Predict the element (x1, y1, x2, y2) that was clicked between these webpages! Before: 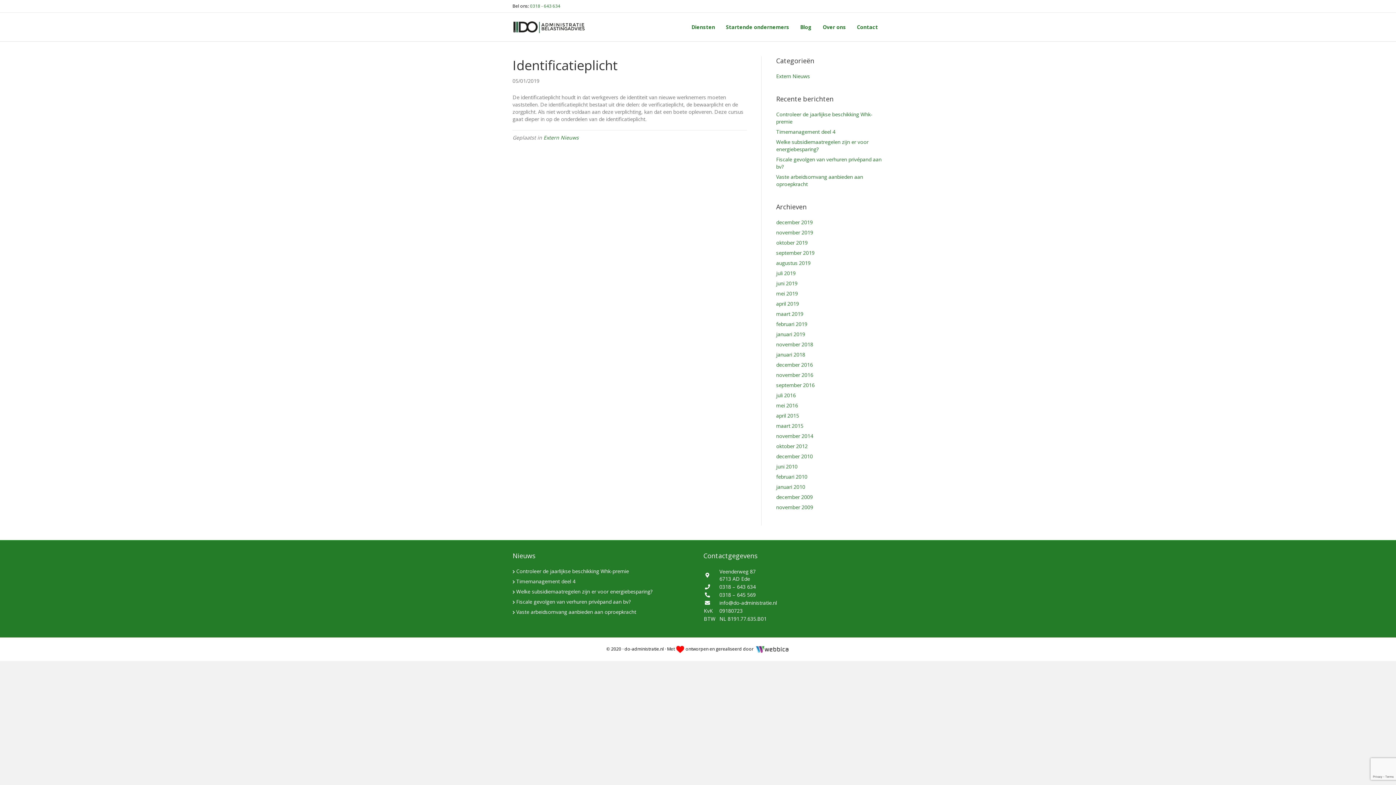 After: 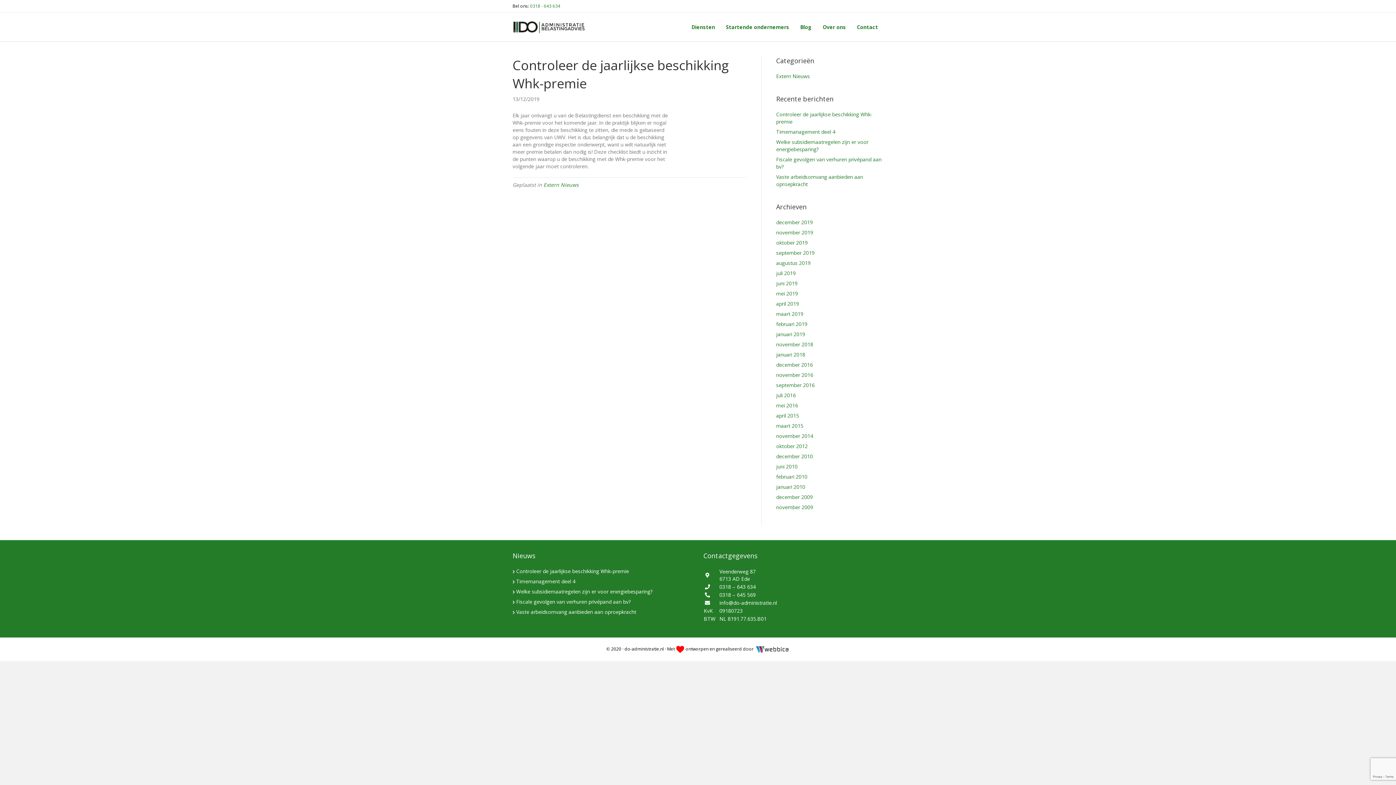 Action: label: Controleer de jaarlijkse beschikking Whk-premie bbox: (516, 568, 629, 574)